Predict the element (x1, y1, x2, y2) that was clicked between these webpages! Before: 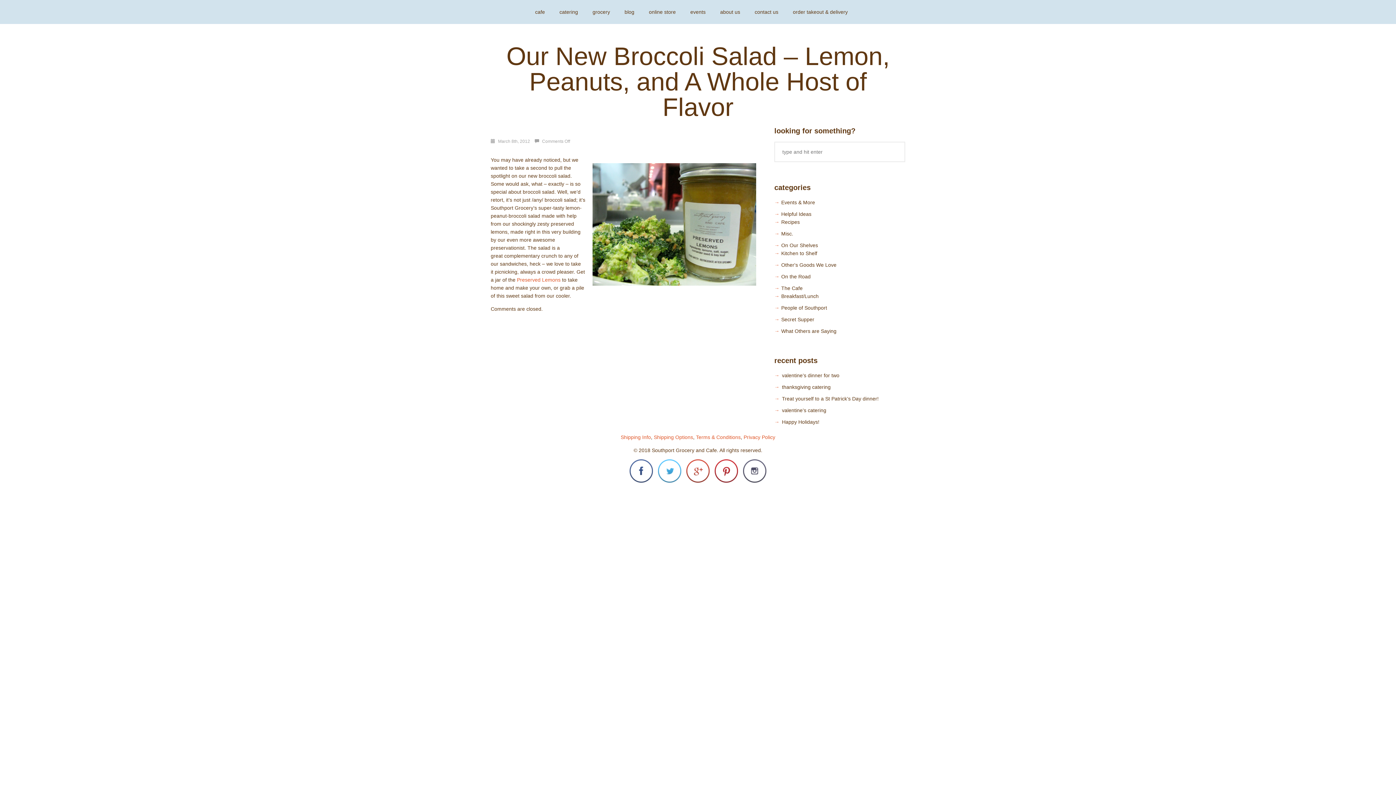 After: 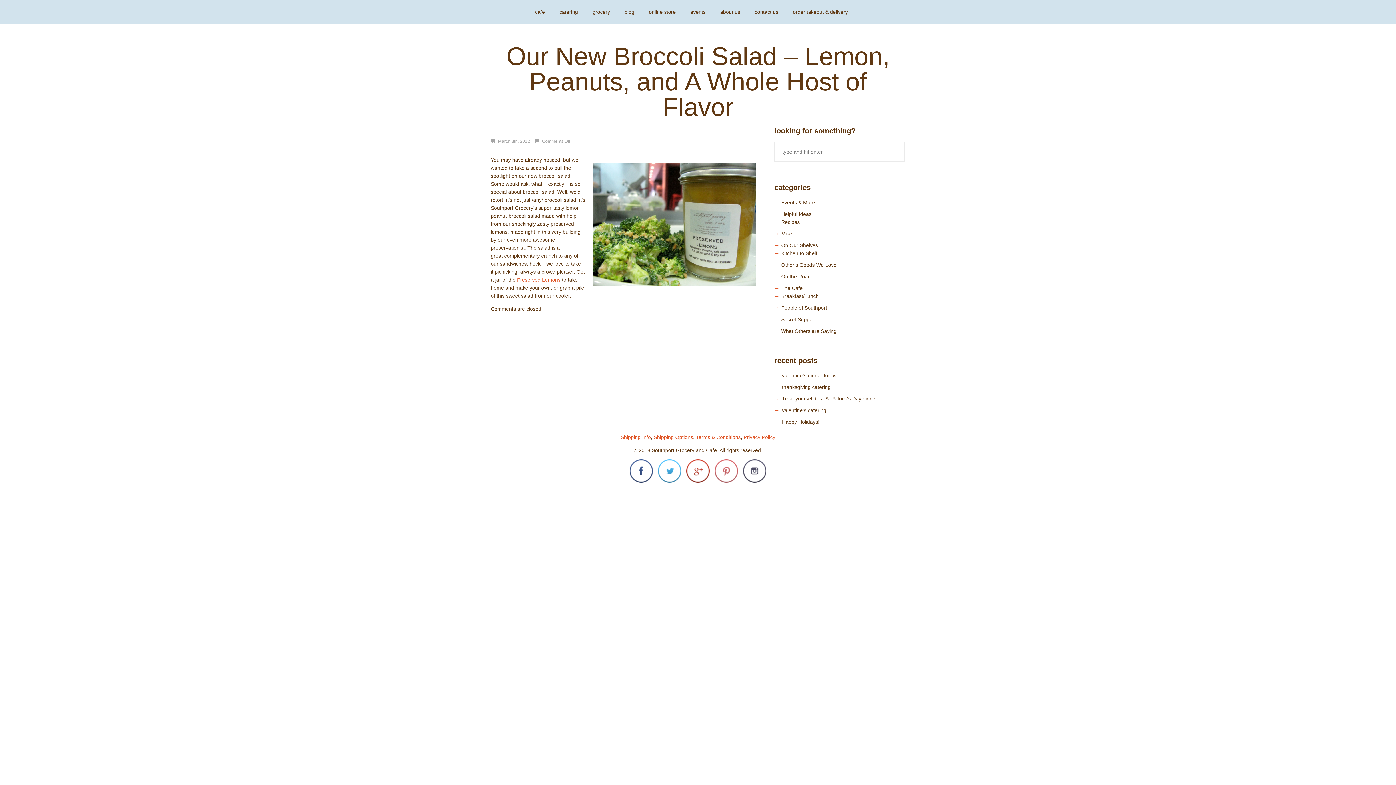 Action: bbox: (714, 459, 738, 482) label: Pinterest